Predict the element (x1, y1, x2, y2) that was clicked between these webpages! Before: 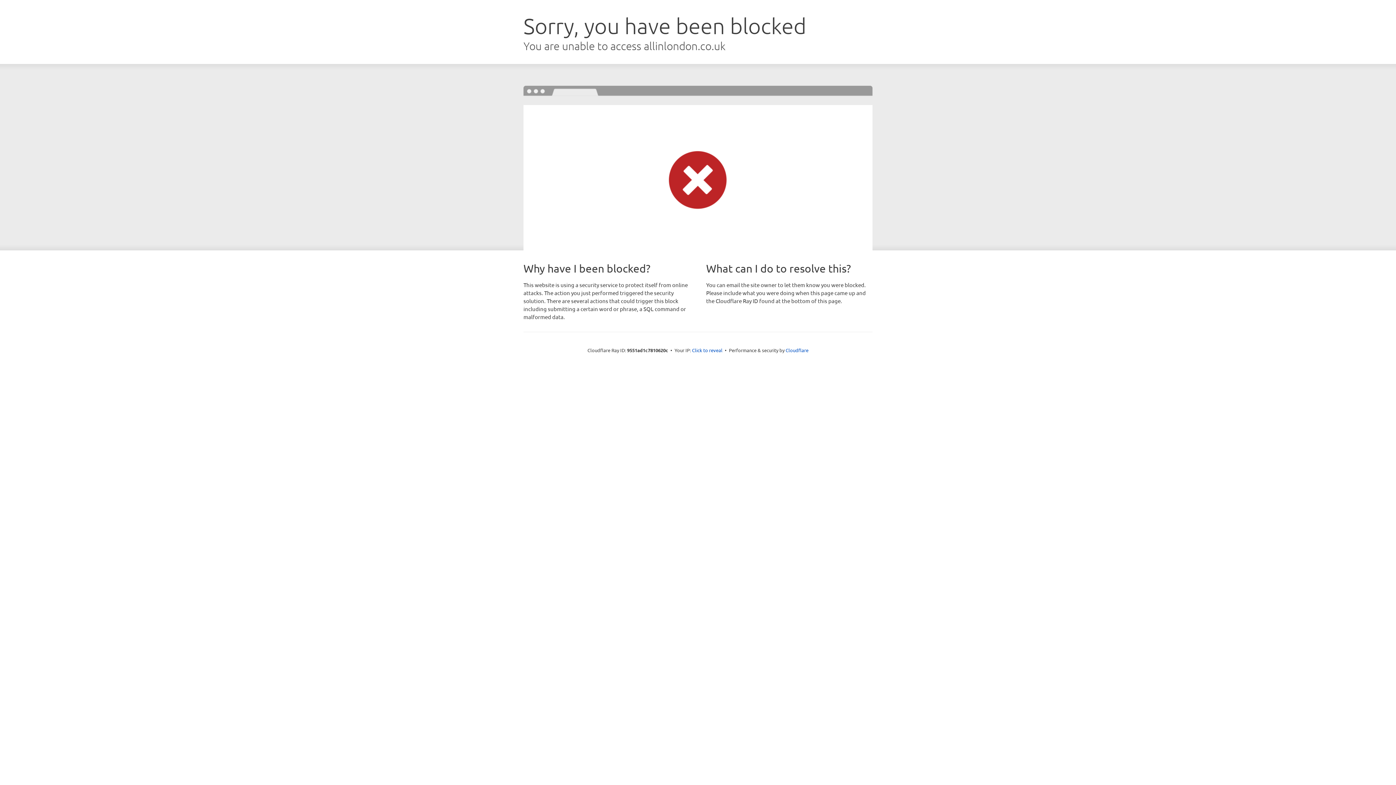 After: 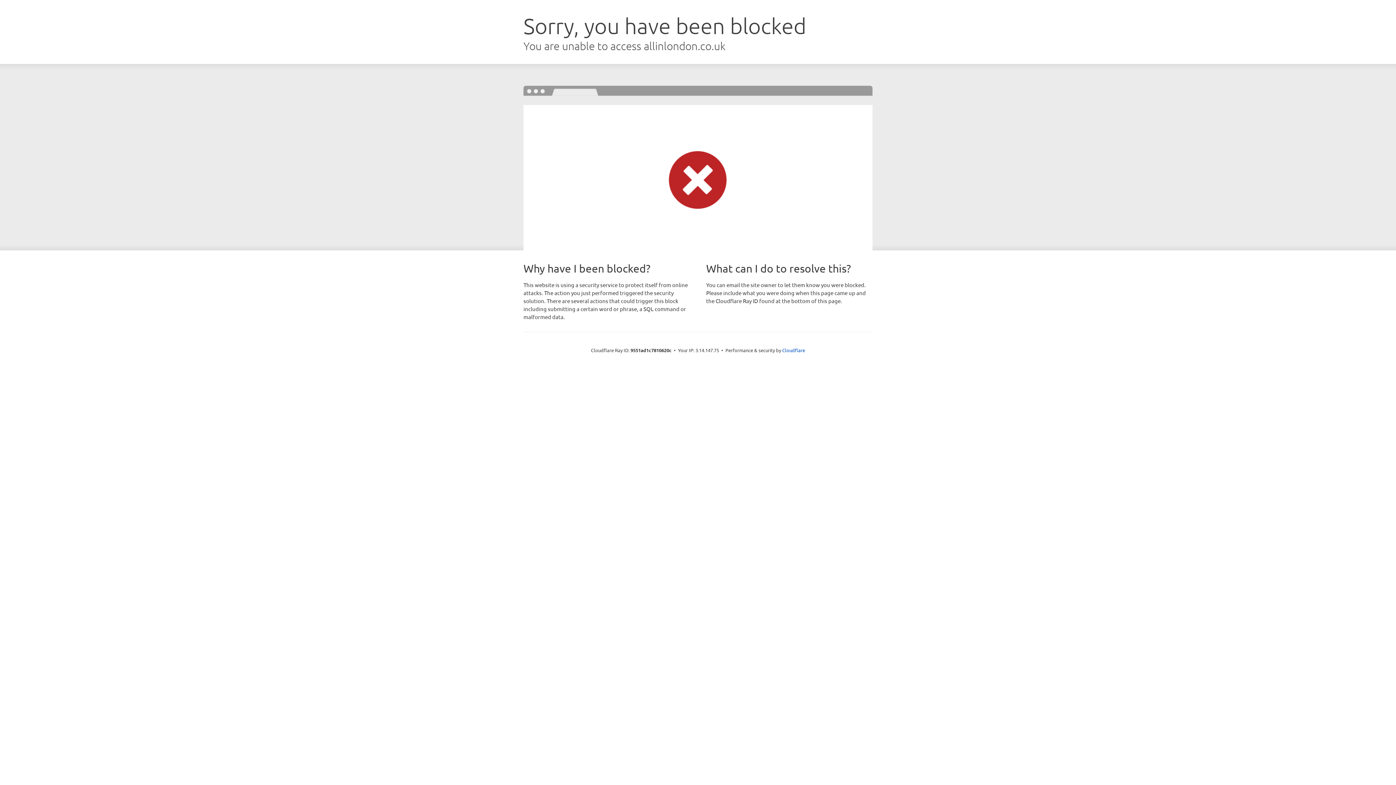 Action: bbox: (692, 346, 722, 353) label: Click to reveal